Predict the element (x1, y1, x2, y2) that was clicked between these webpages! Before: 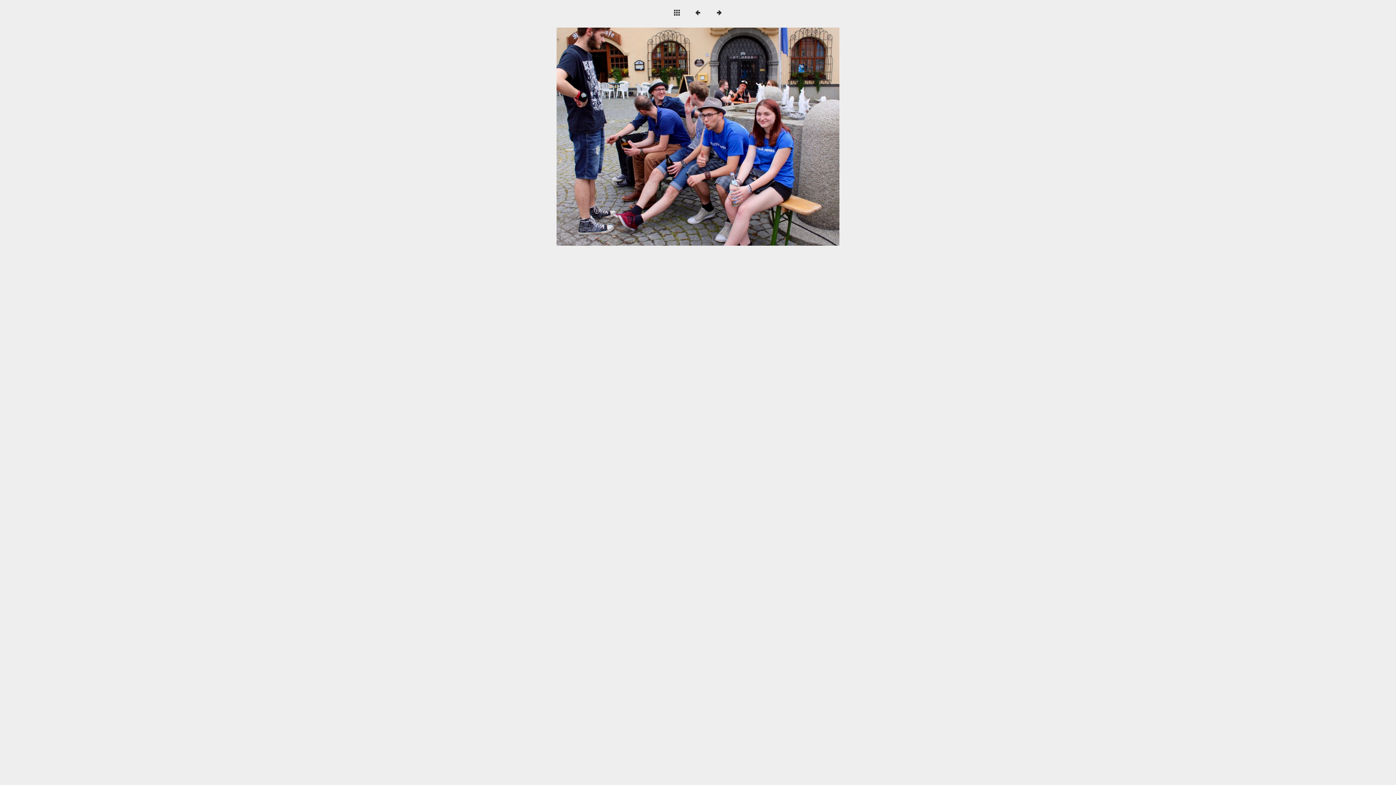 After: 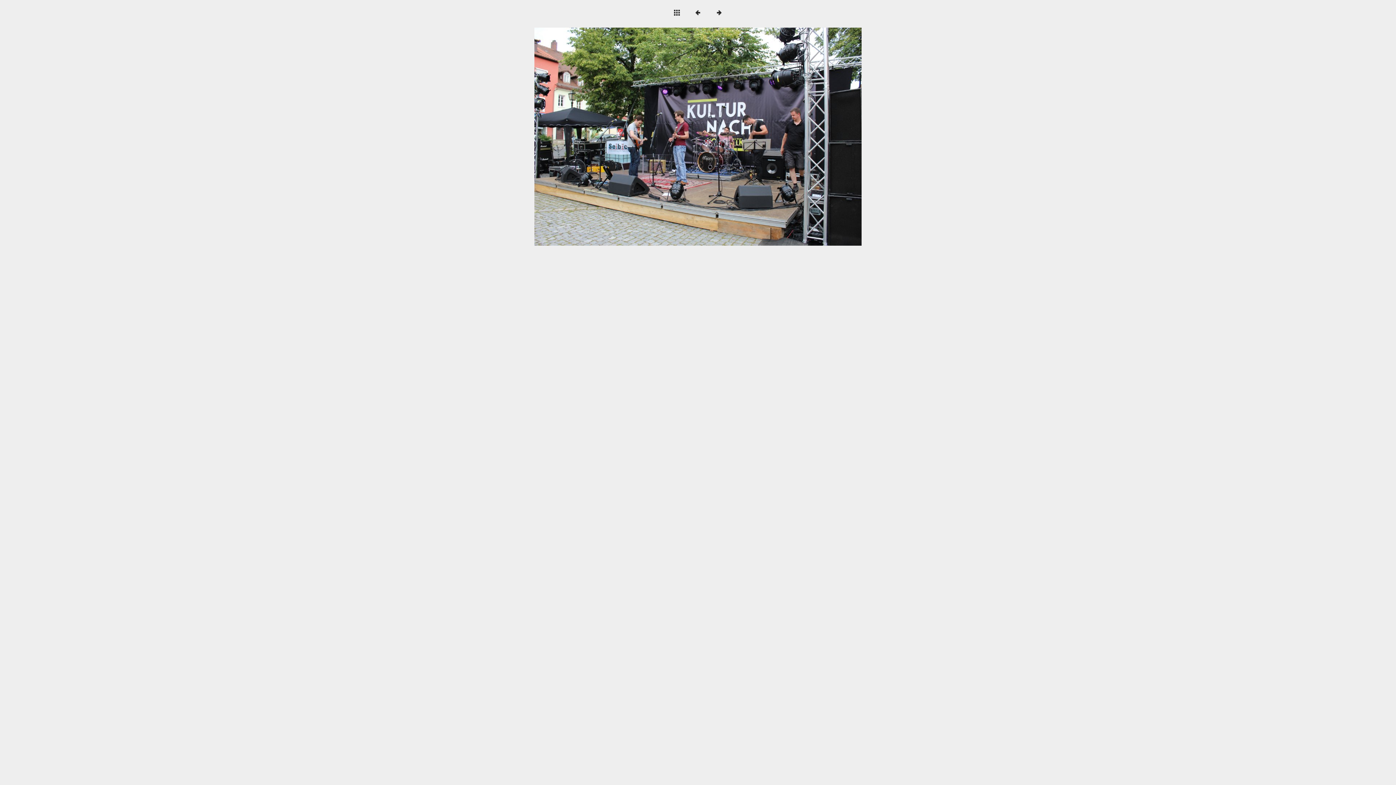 Action: bbox: (669, 27, 839, 245)